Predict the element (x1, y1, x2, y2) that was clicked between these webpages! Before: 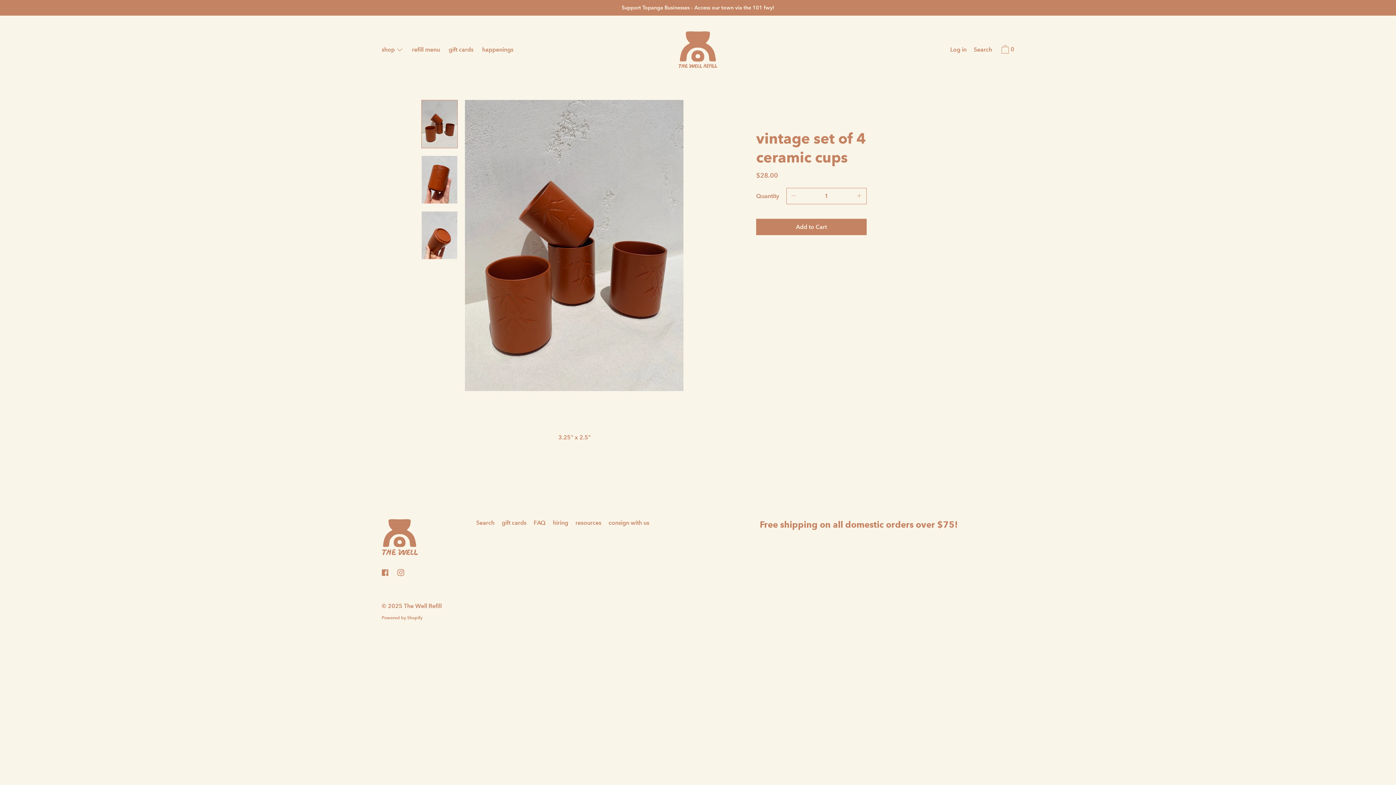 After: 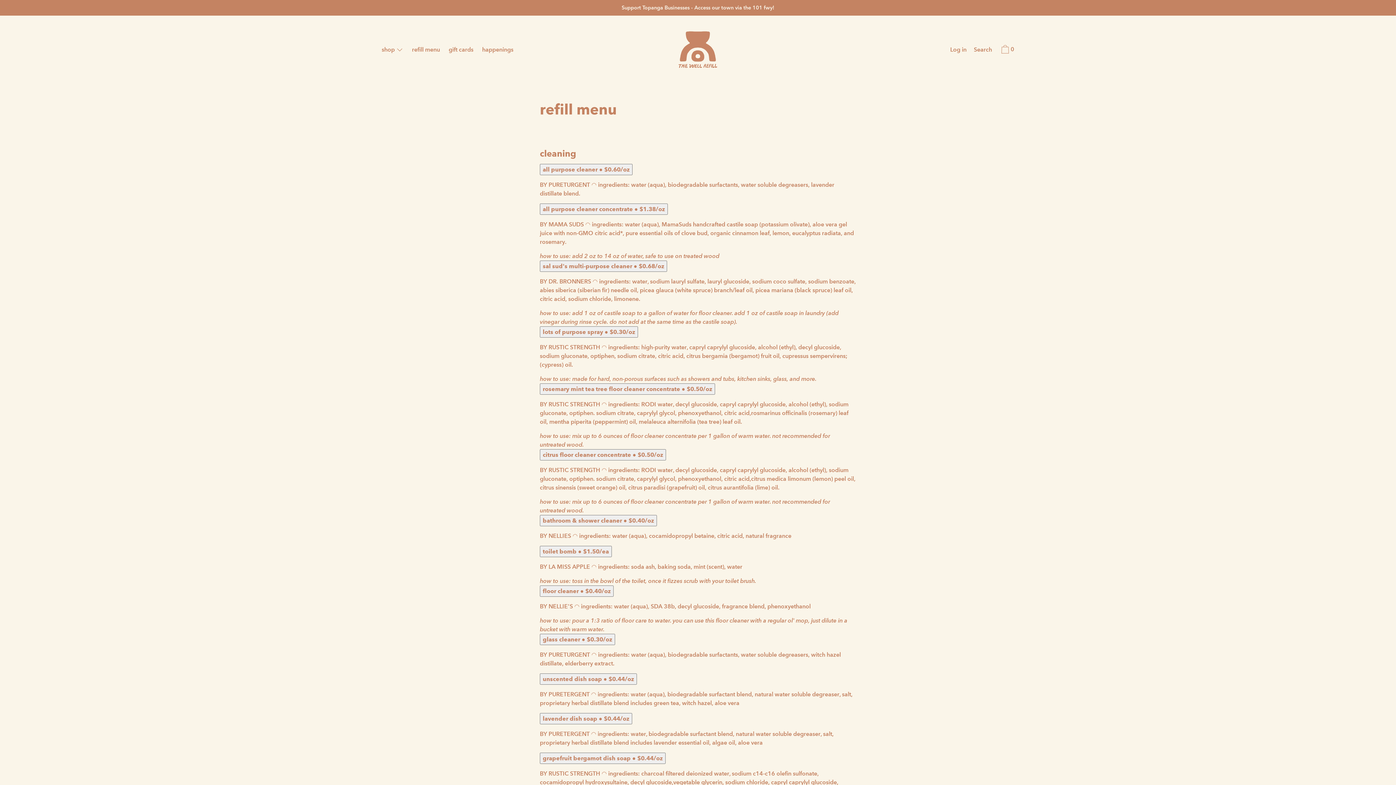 Action: label: refill menu bbox: (408, 45, 443, 55)